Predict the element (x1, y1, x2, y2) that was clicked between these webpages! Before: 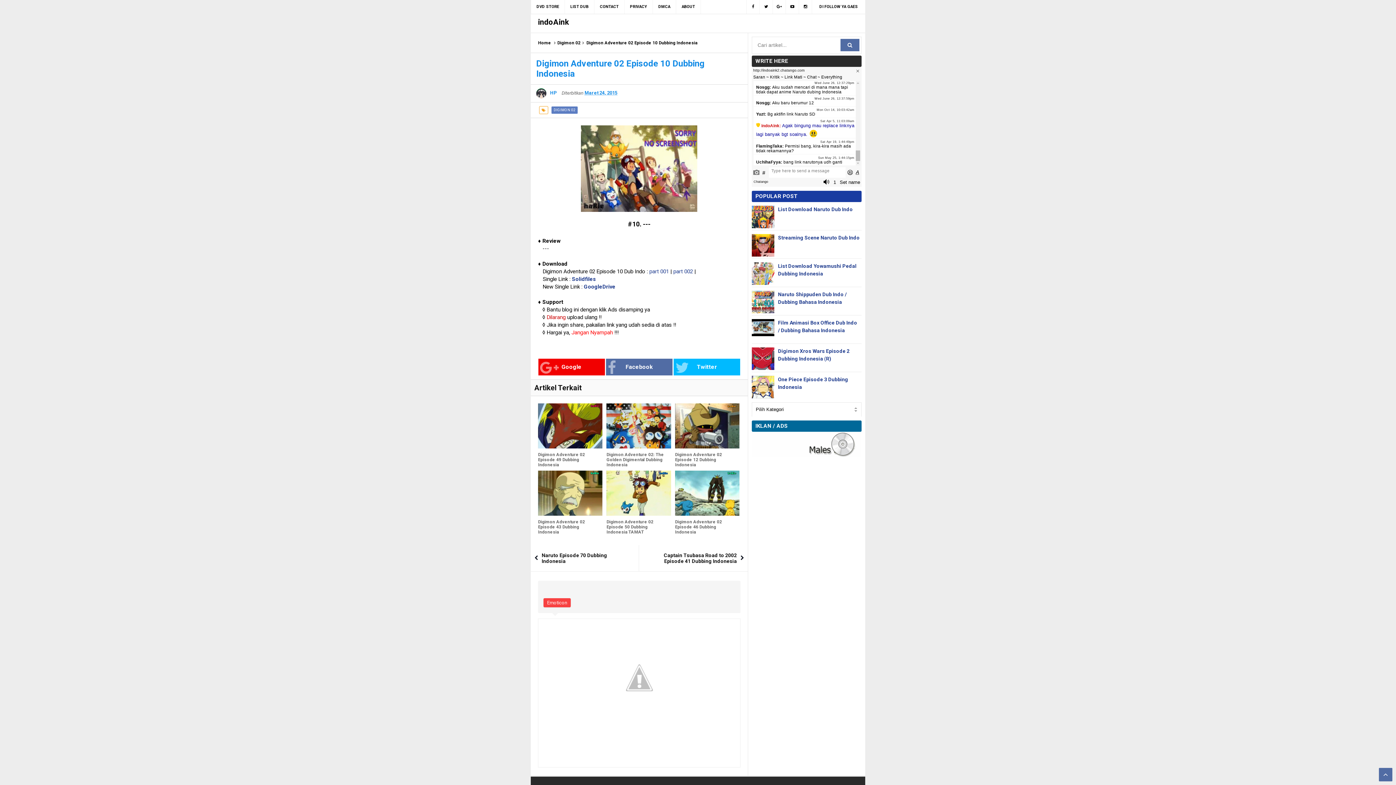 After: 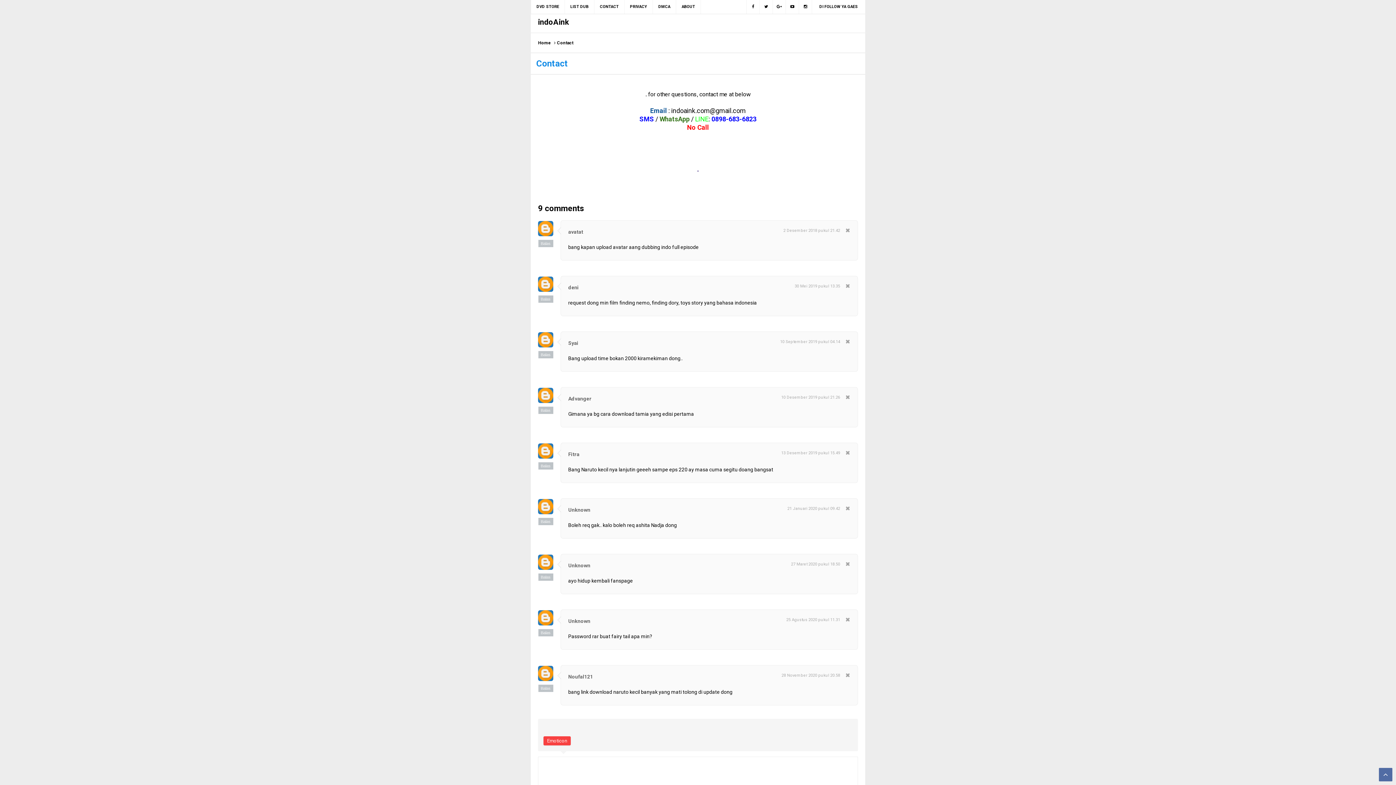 Action: label: CONTACT bbox: (594, 4, 624, 9)